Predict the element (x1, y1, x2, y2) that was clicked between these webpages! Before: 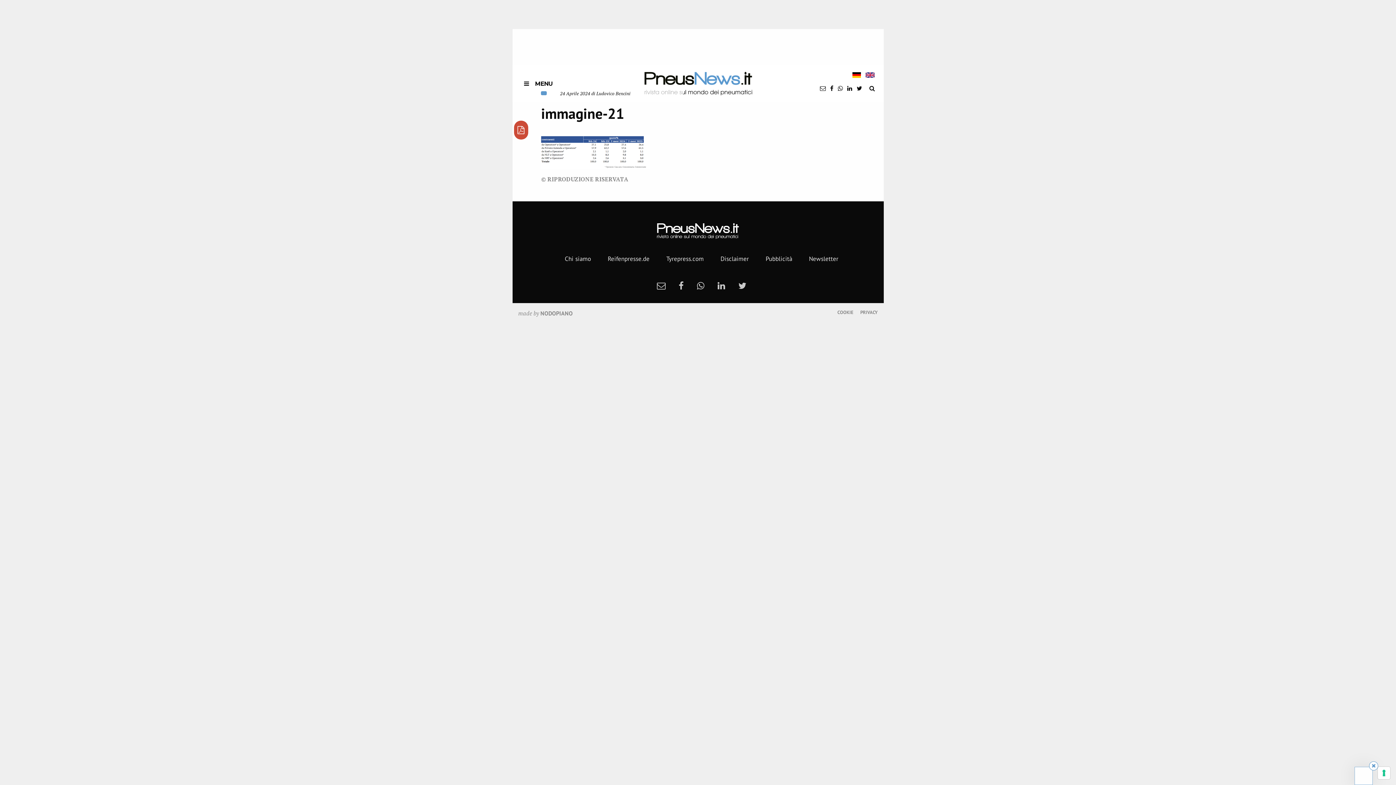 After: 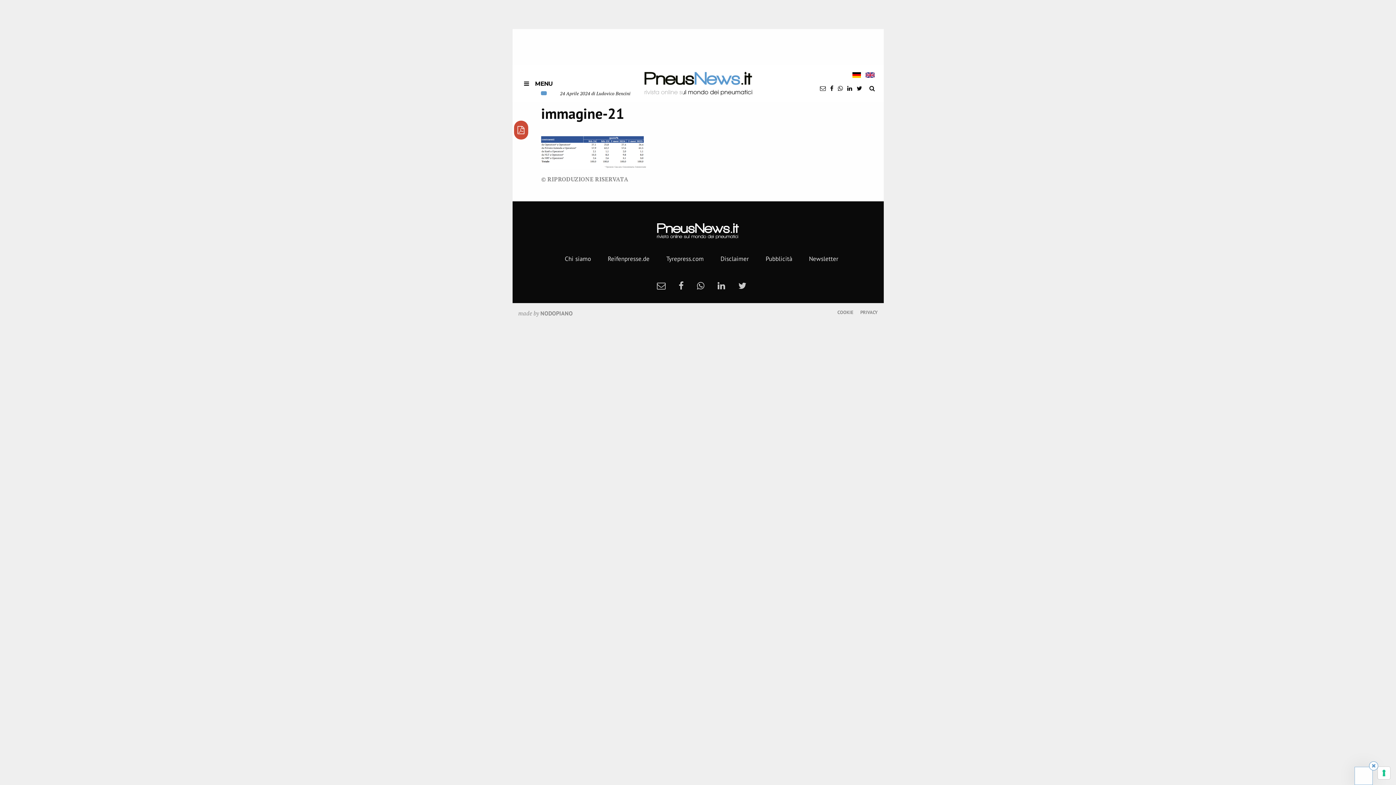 Action: bbox: (666, 254, 703, 262) label: Tyrepress.com